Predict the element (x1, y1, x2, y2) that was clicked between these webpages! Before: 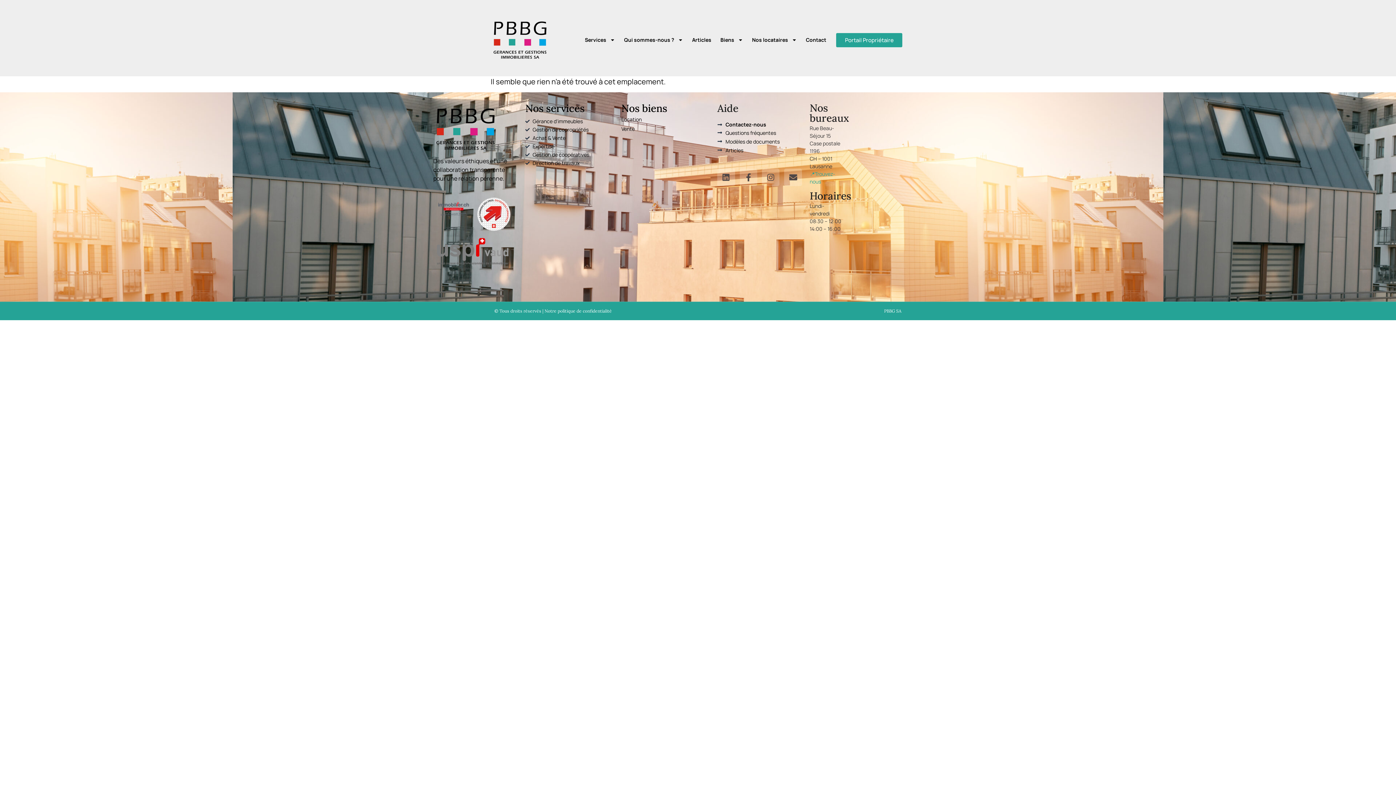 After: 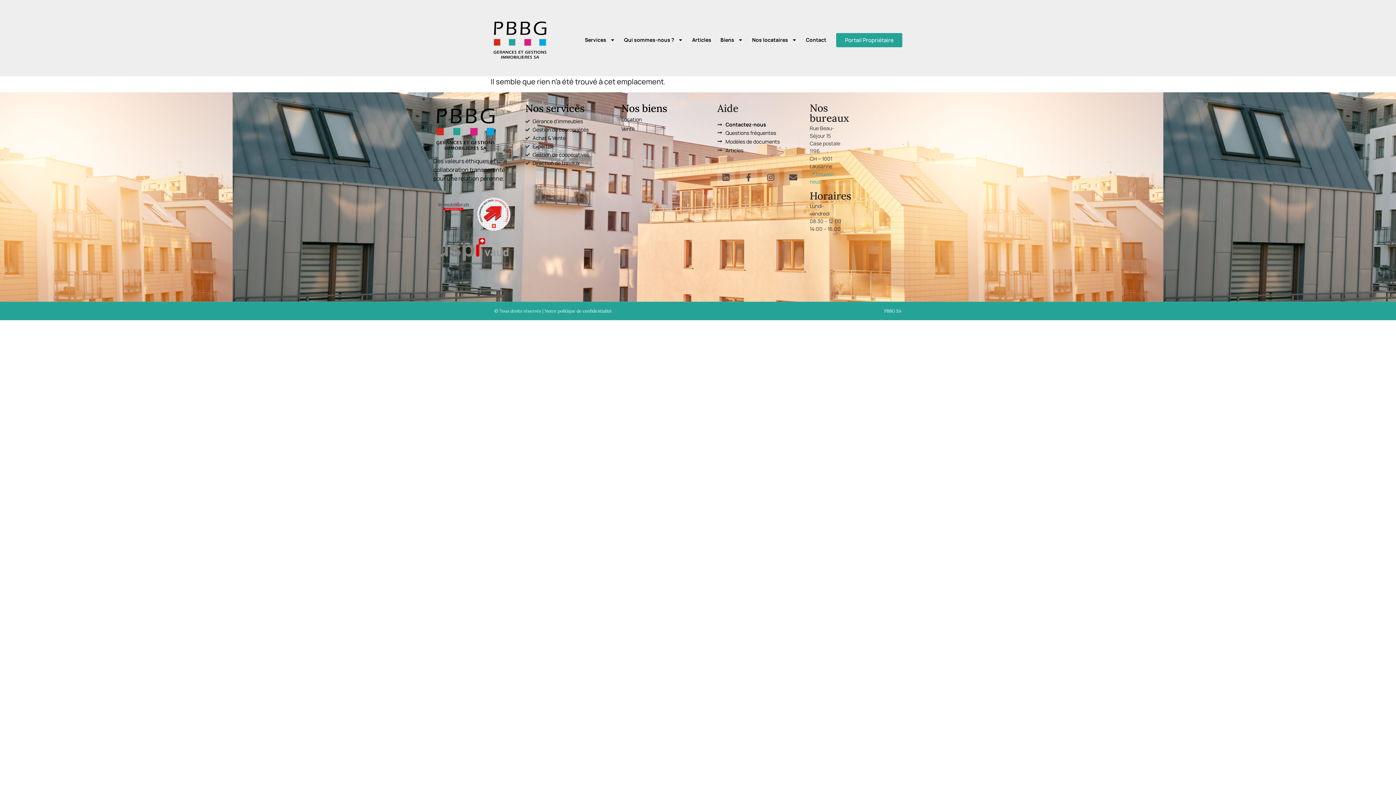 Action: bbox: (437, 238, 508, 265)